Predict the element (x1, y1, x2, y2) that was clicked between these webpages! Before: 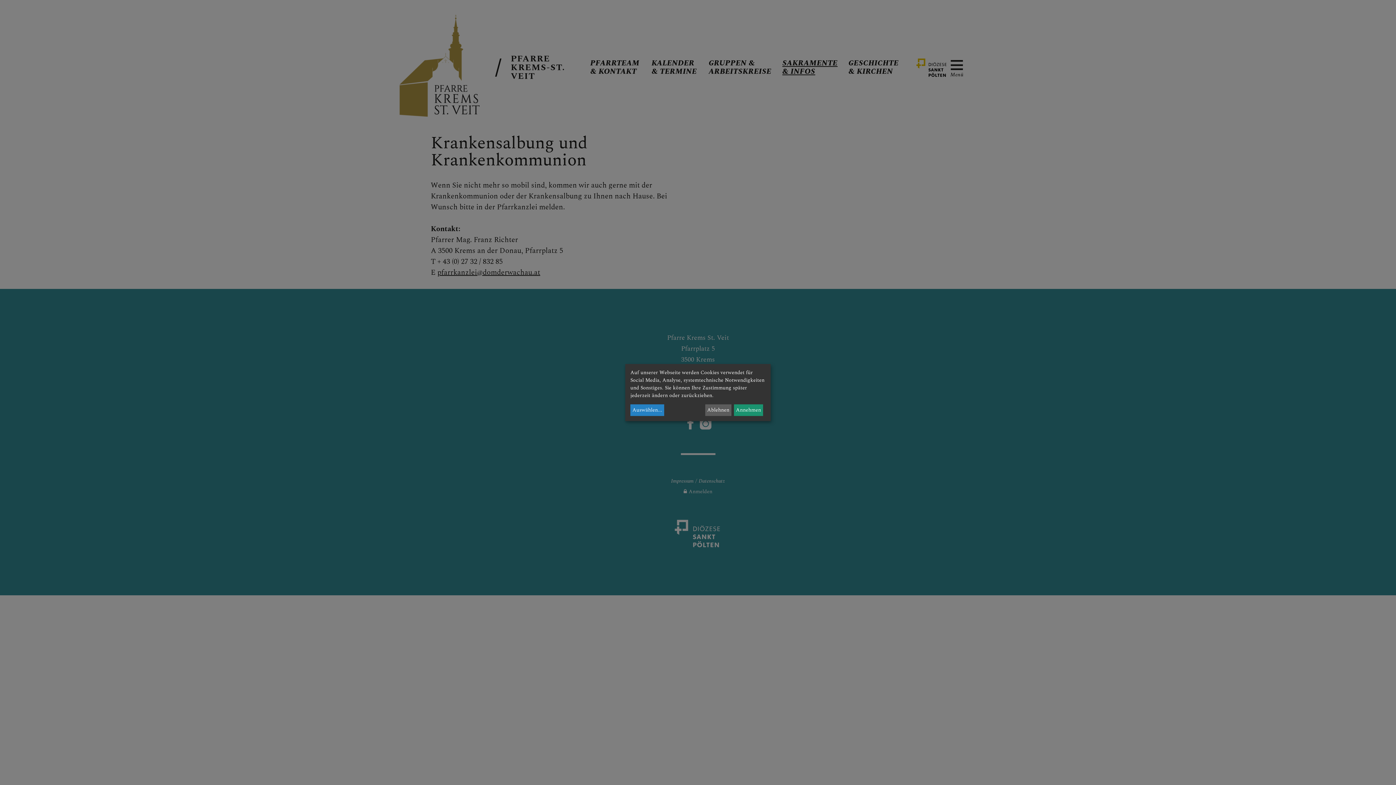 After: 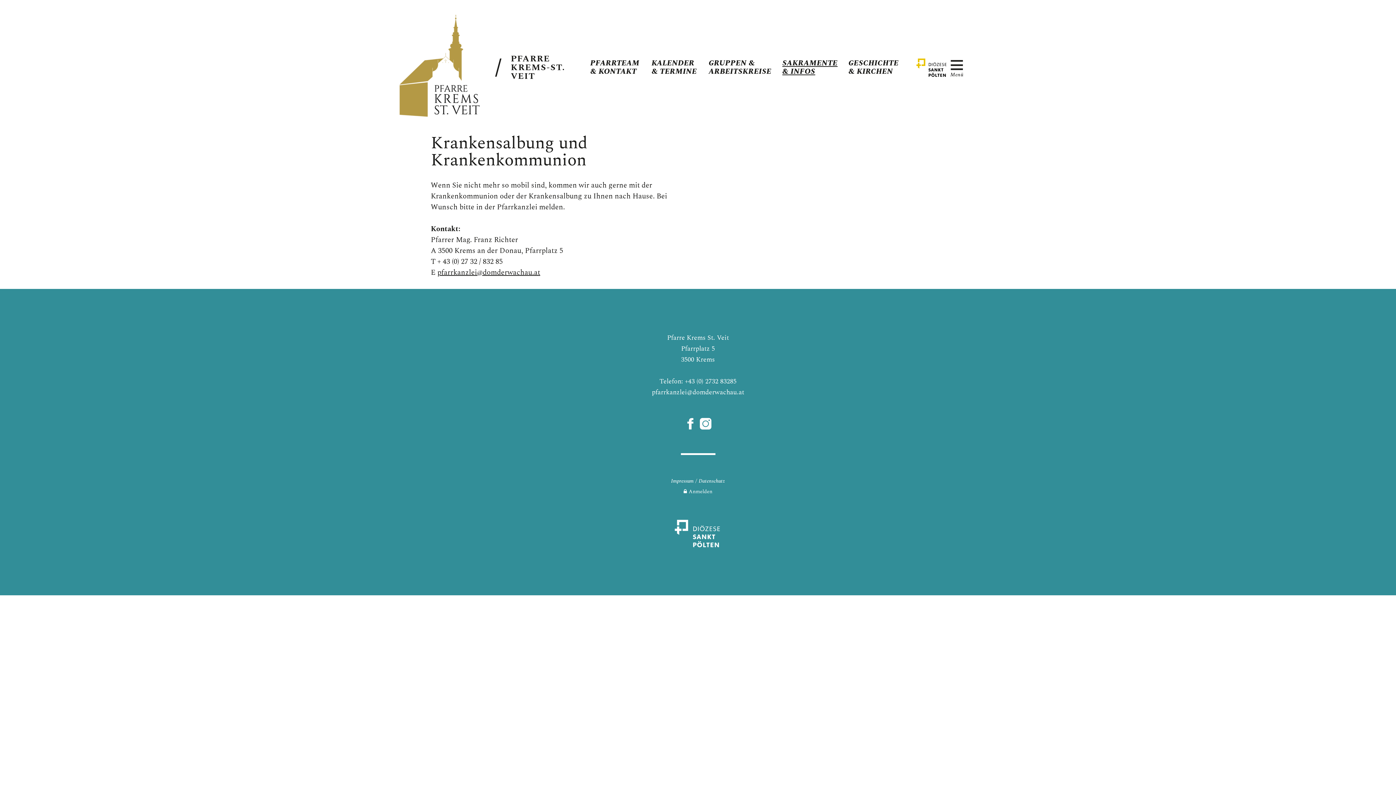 Action: label: Annehmen bbox: (734, 404, 763, 416)